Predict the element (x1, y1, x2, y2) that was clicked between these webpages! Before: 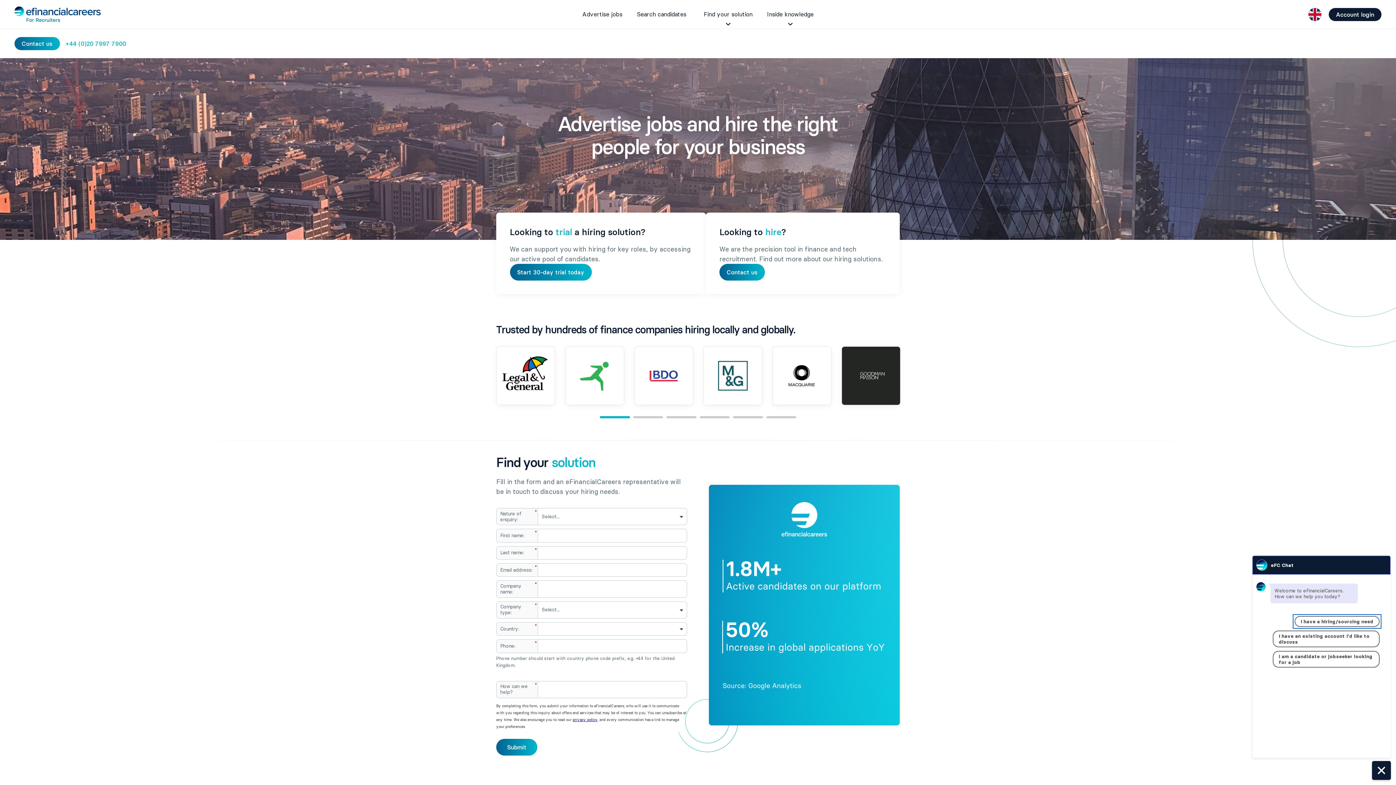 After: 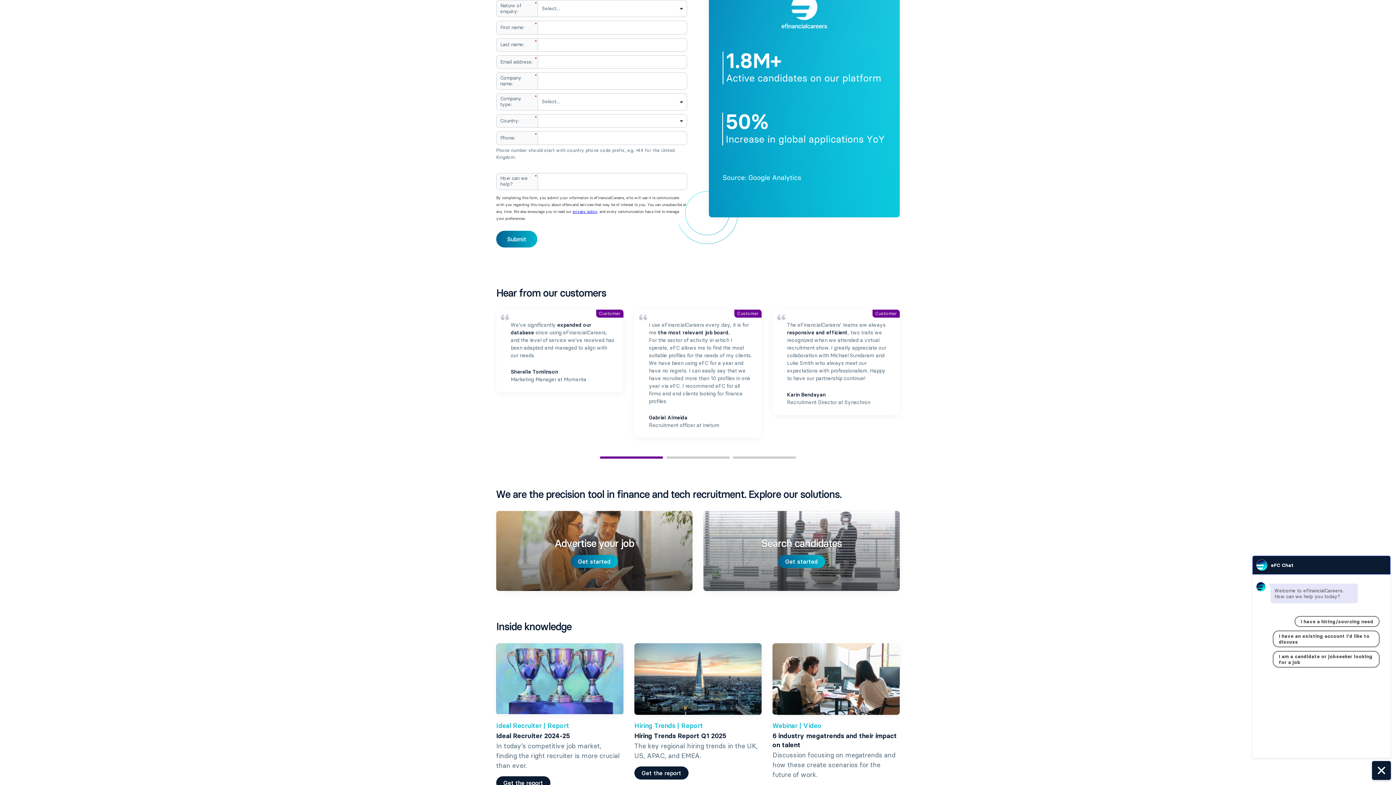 Action: bbox: (719, 263, 765, 280) label: Contact us